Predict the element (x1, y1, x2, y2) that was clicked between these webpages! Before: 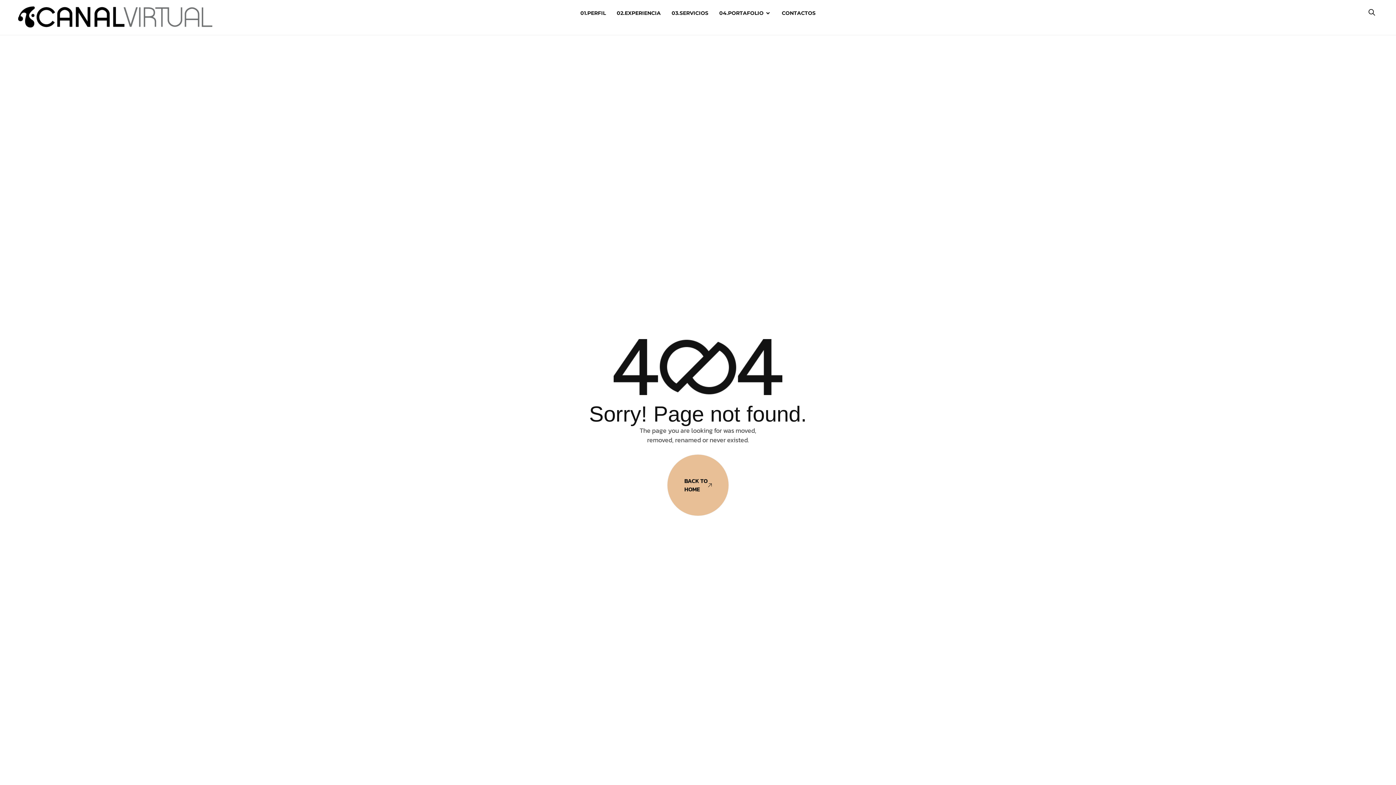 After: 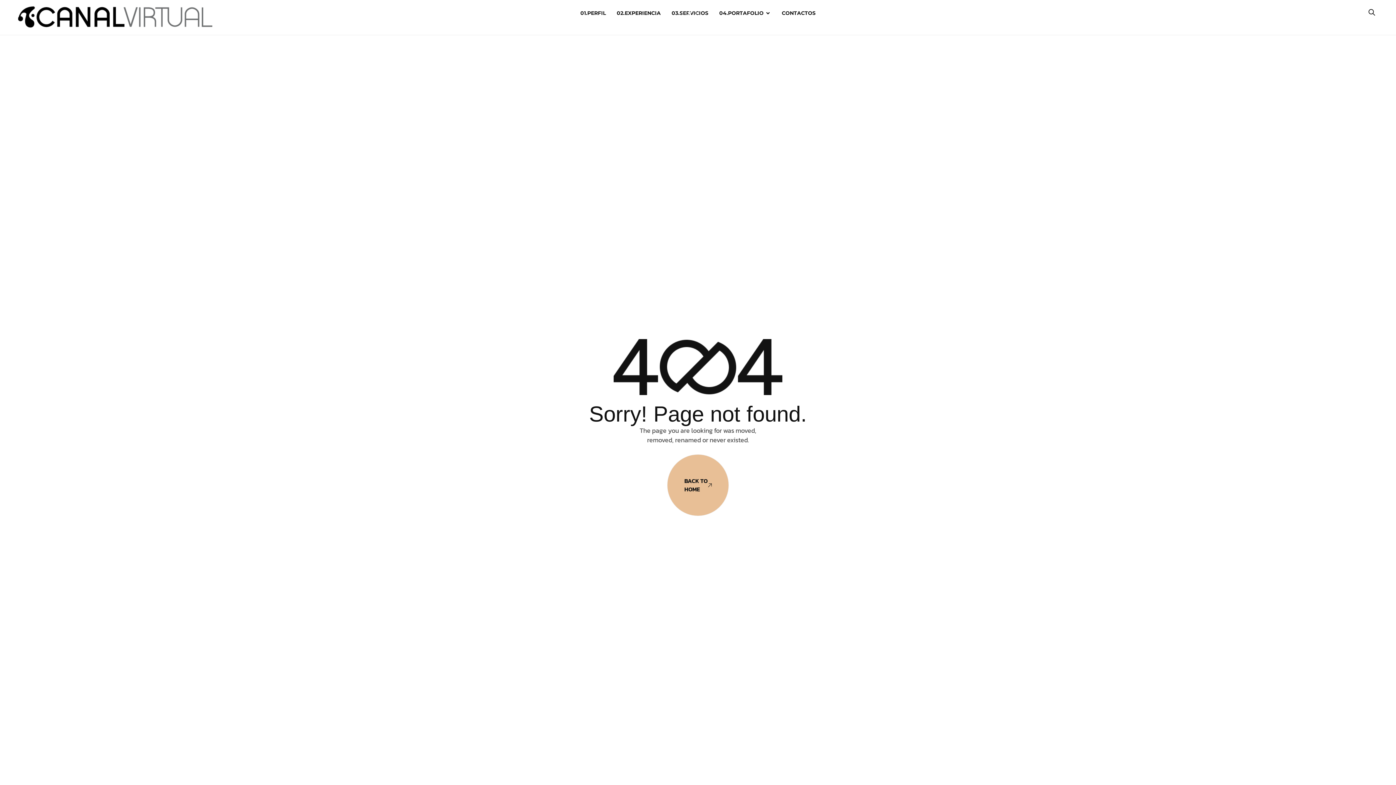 Action: bbox: (666, 6, 713, 20) label: 03.SERVICIOS